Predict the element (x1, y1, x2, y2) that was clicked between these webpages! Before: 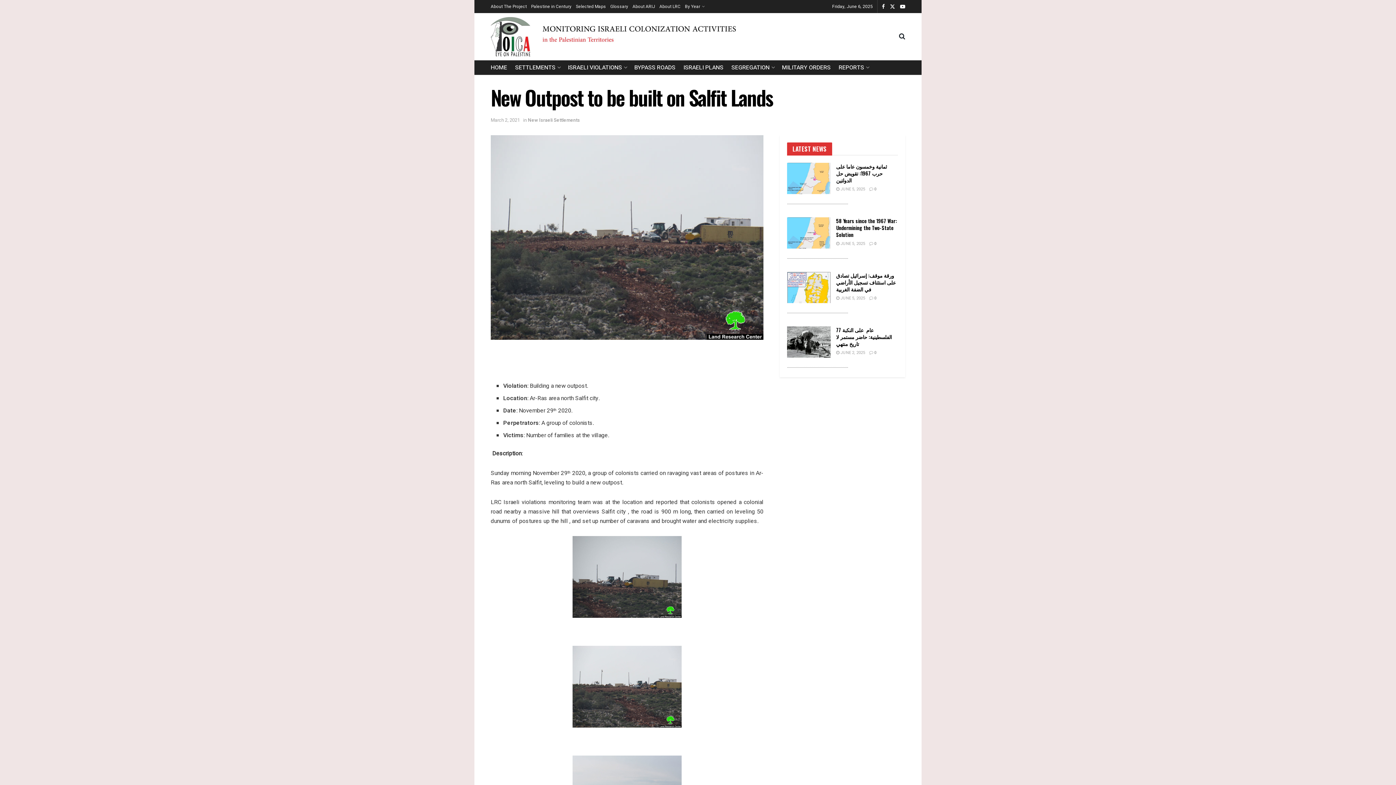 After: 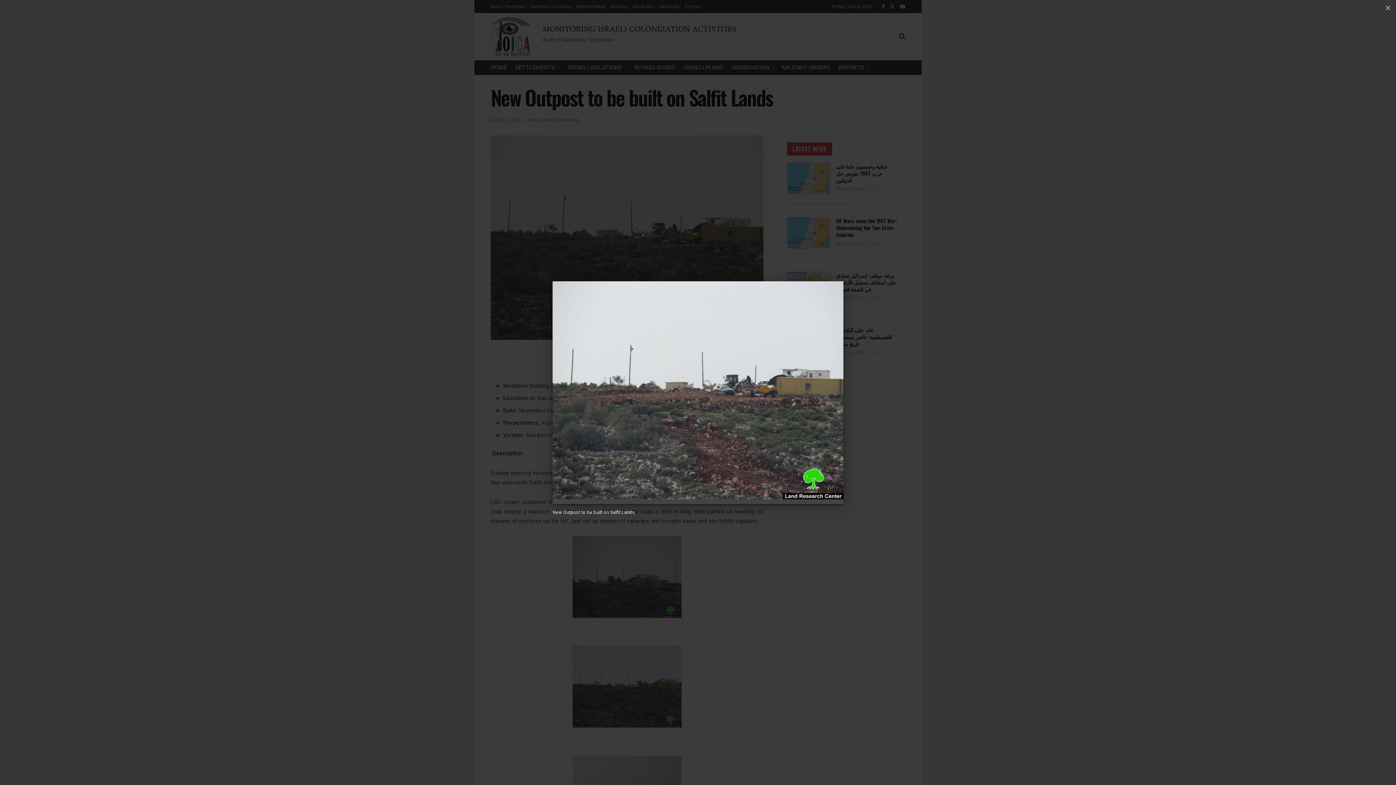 Action: bbox: (490, 135, 763, 339)